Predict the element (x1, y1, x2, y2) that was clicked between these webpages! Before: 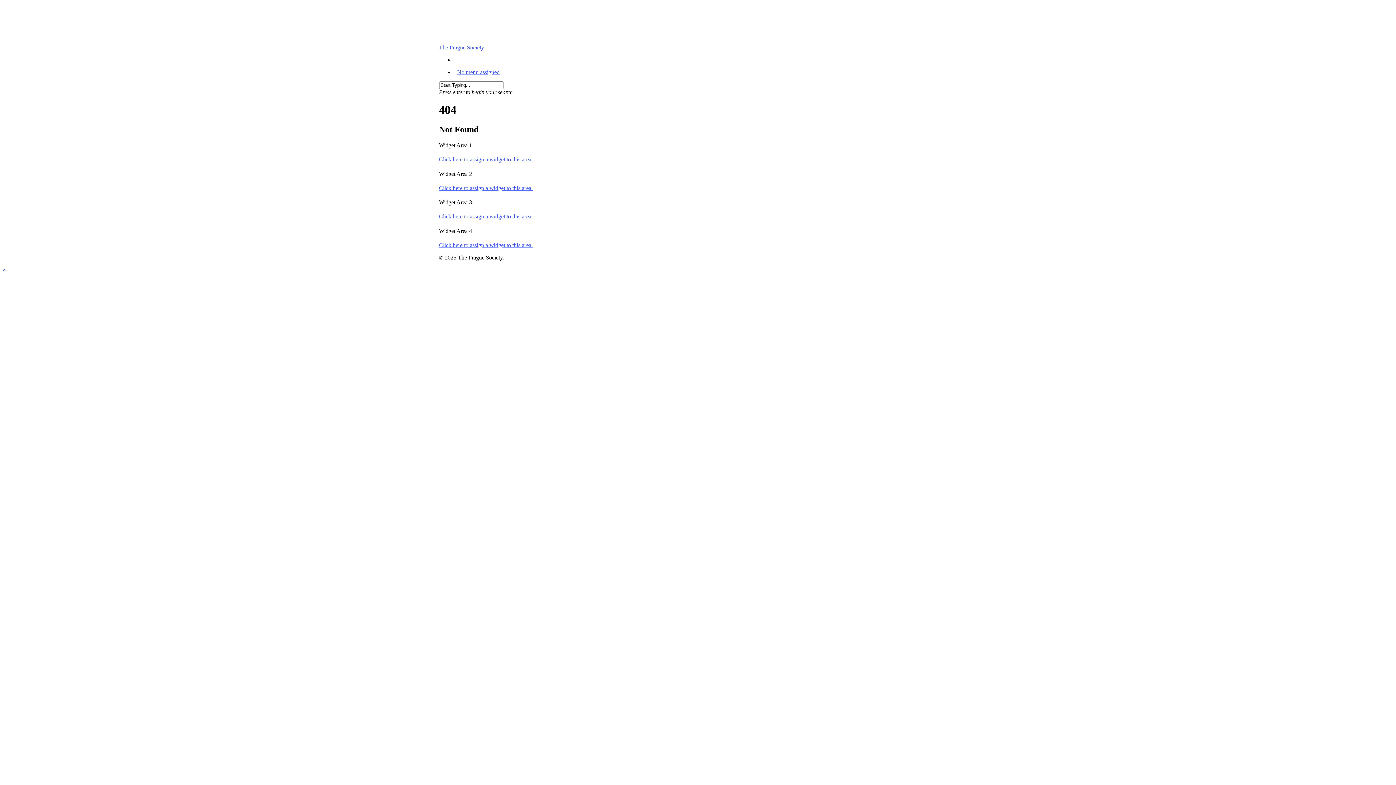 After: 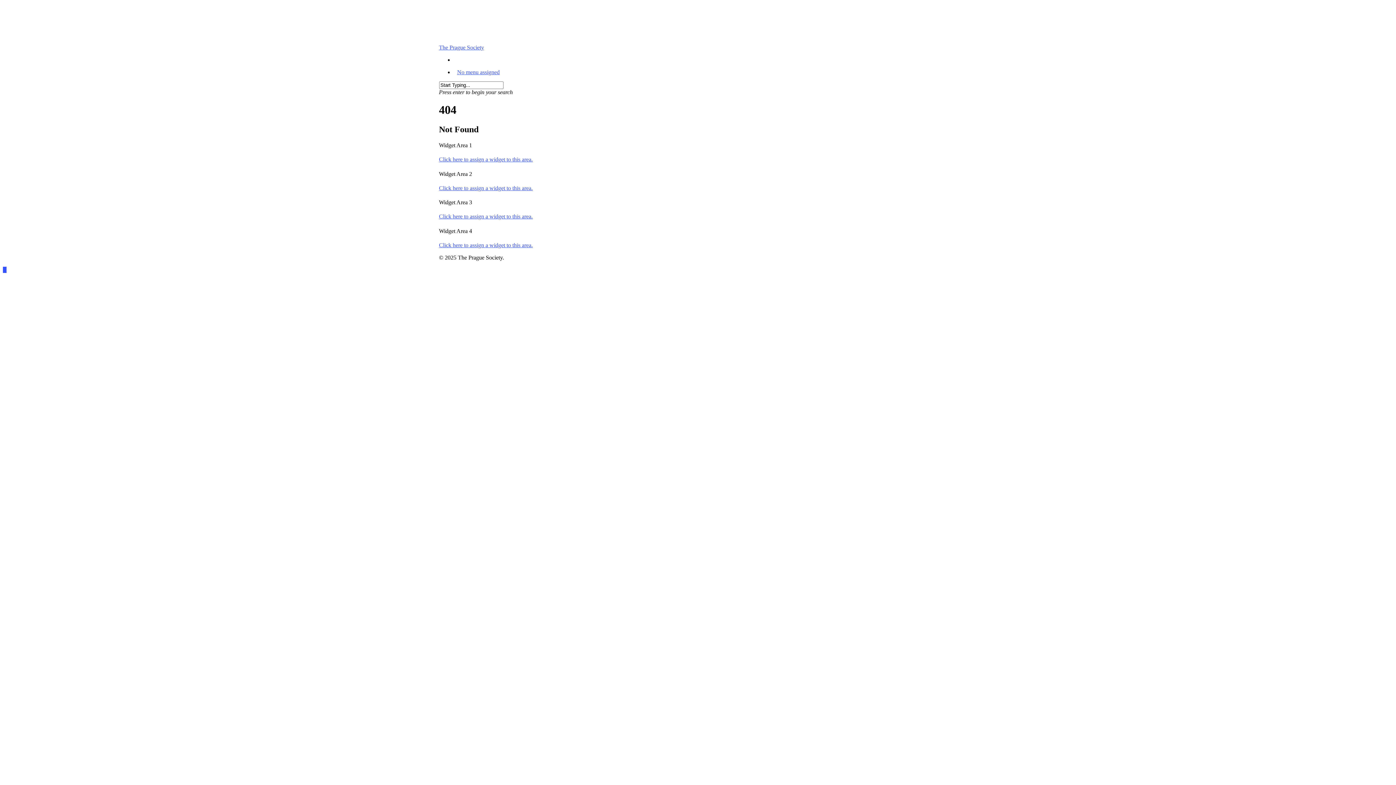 Action: bbox: (2, 266, 6, 273)